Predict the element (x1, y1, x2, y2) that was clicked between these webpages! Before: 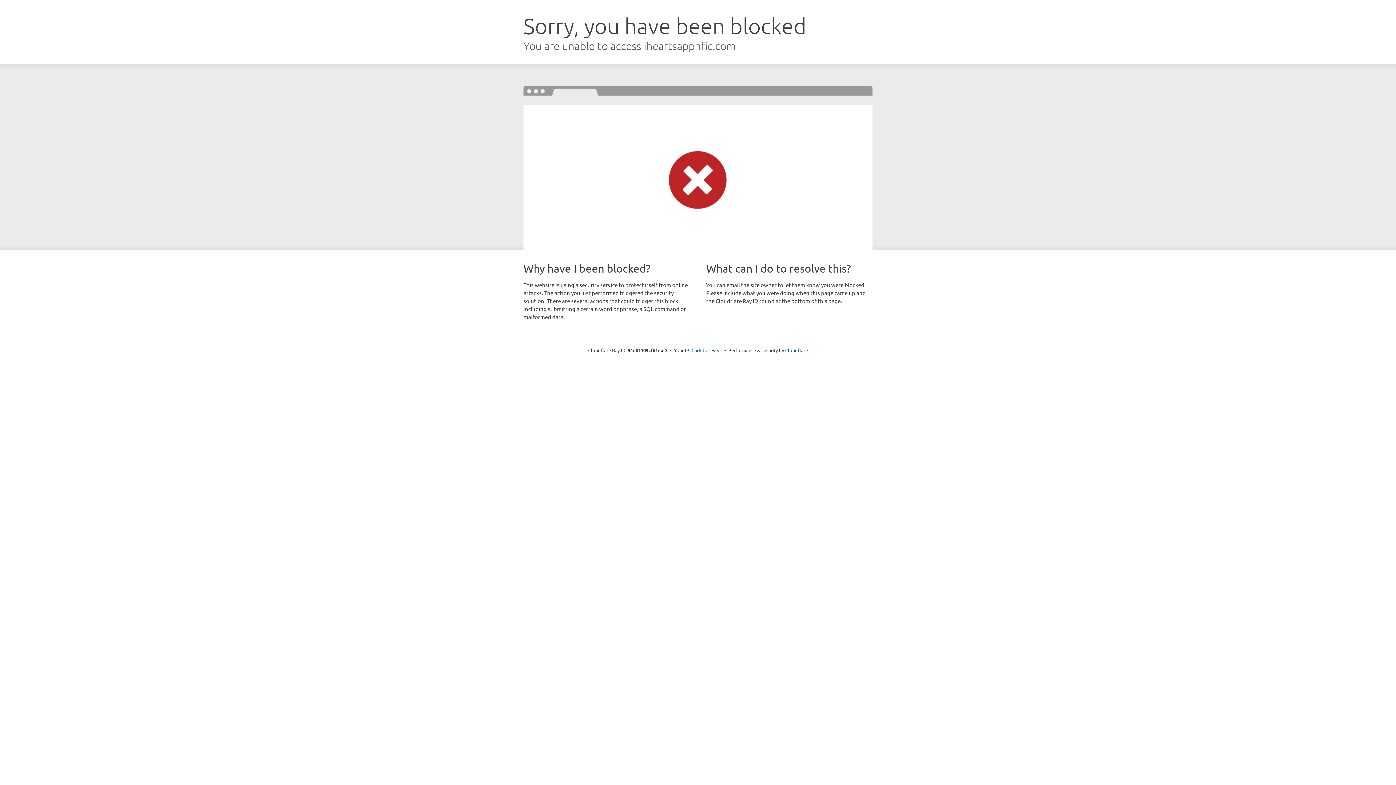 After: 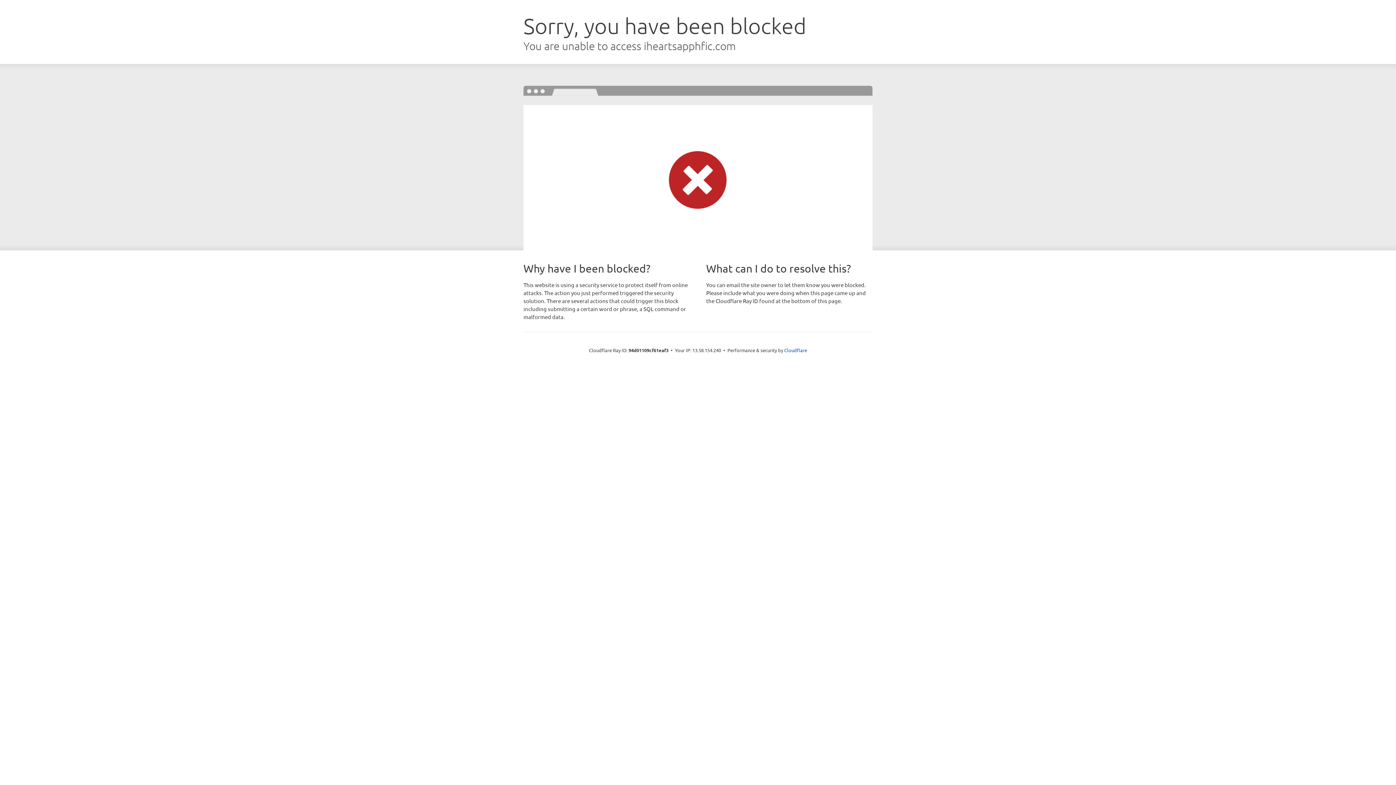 Action: bbox: (691, 346, 722, 353) label: Click to reveal